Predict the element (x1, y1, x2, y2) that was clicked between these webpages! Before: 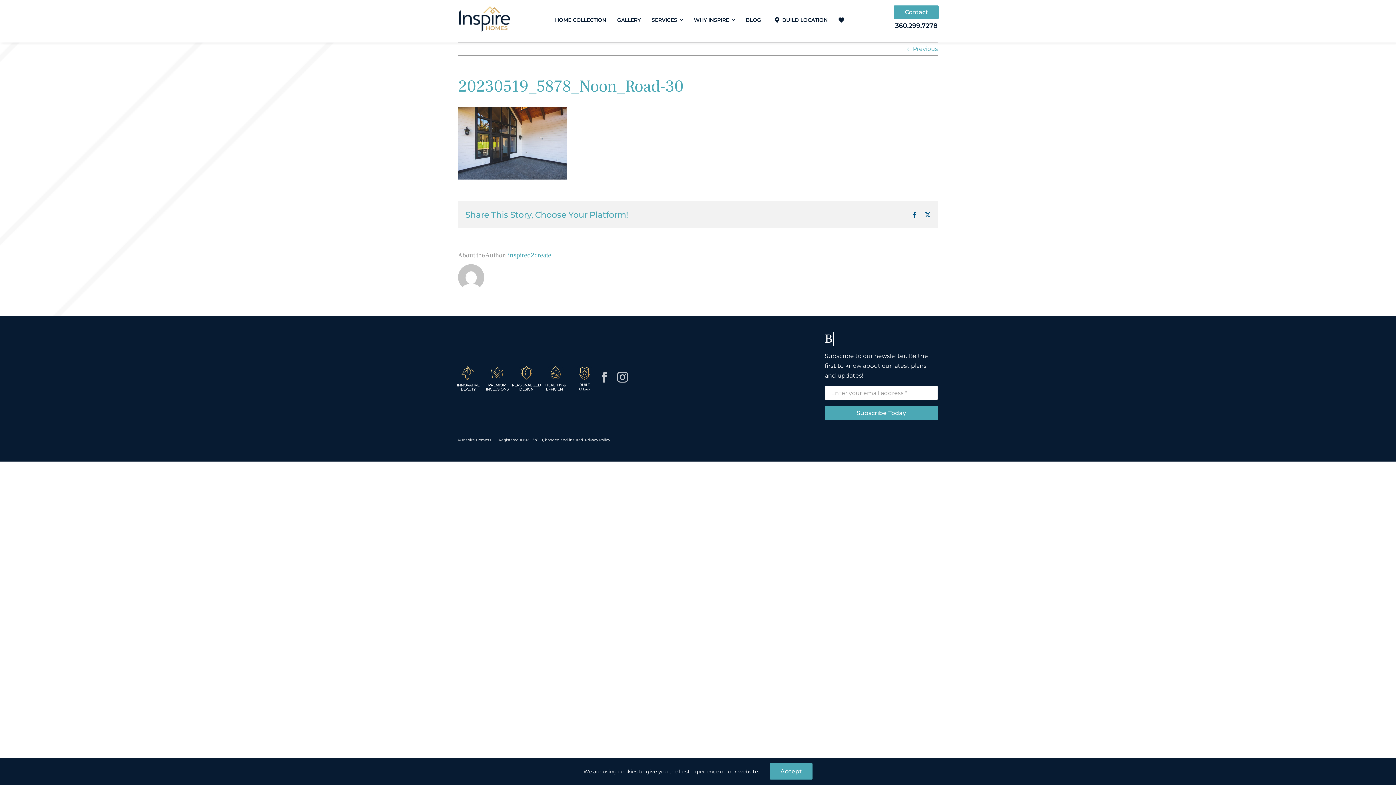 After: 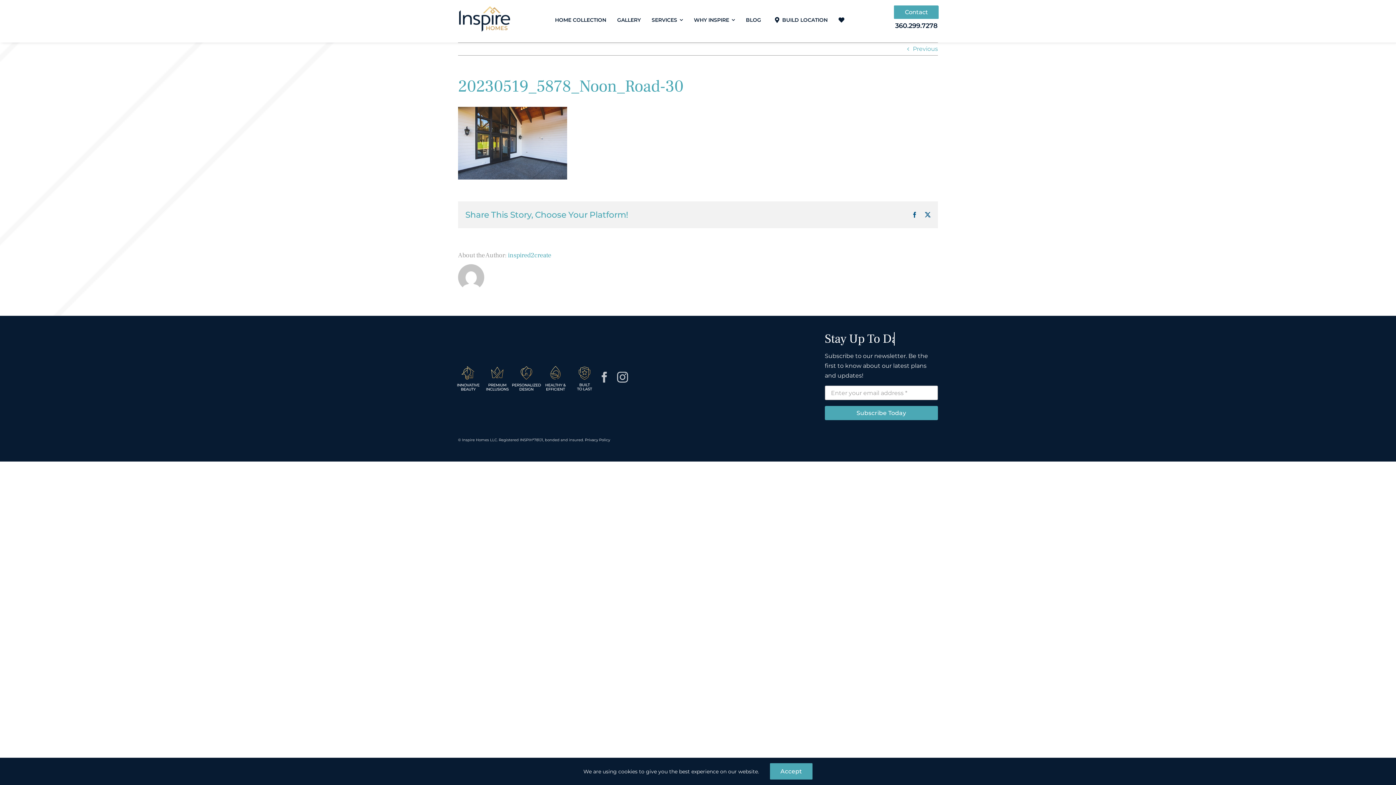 Action: label: Previous bbox: (913, 42, 938, 55)